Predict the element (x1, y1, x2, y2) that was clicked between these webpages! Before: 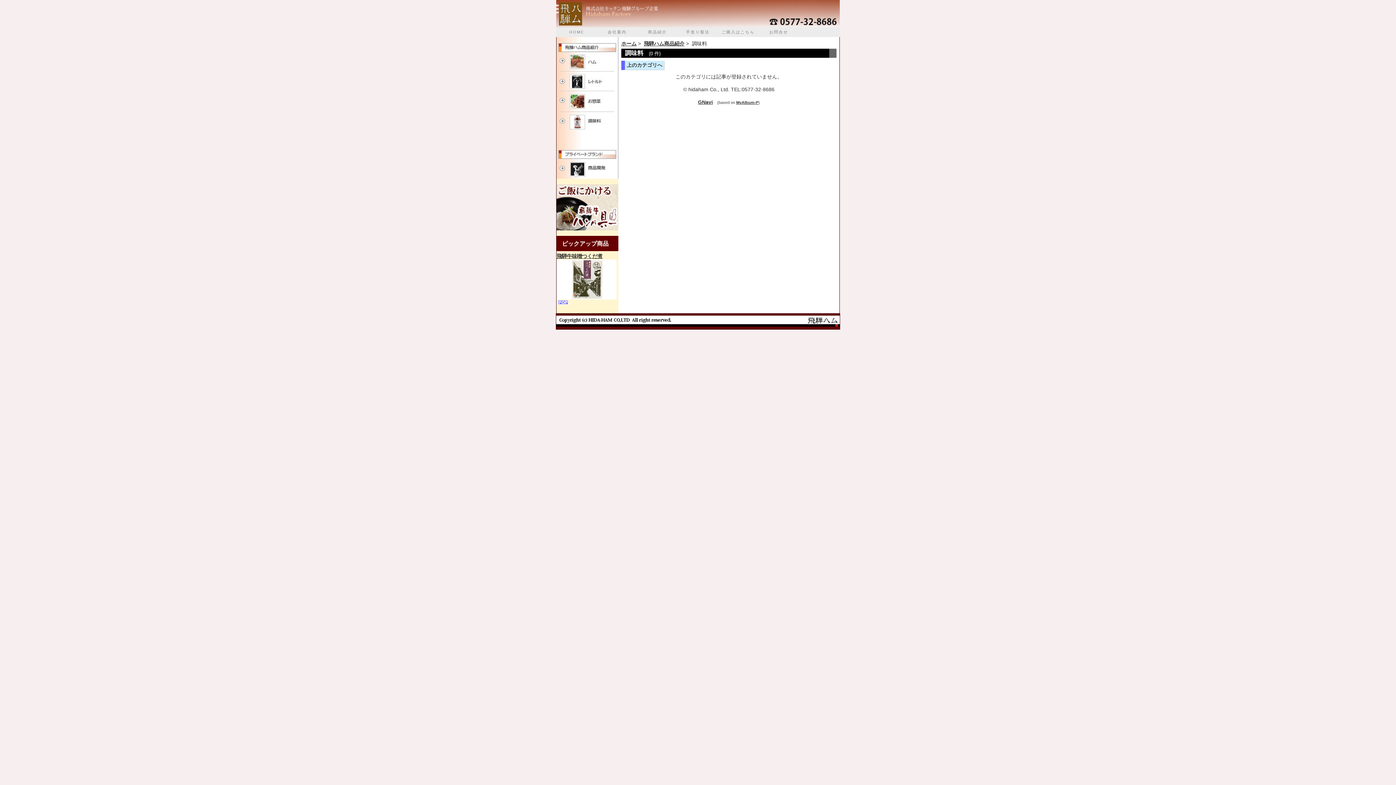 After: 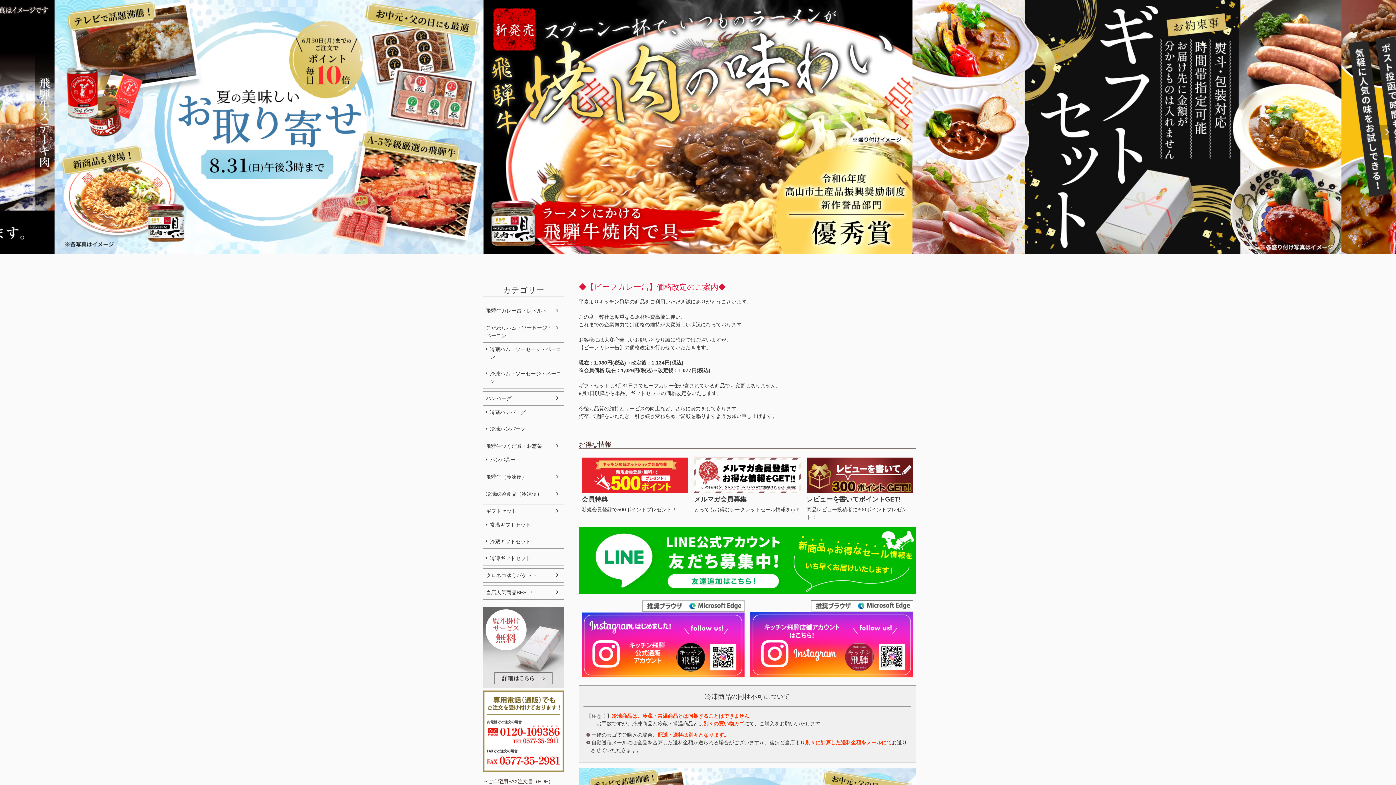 Action: bbox: (556, 226, 618, 231)